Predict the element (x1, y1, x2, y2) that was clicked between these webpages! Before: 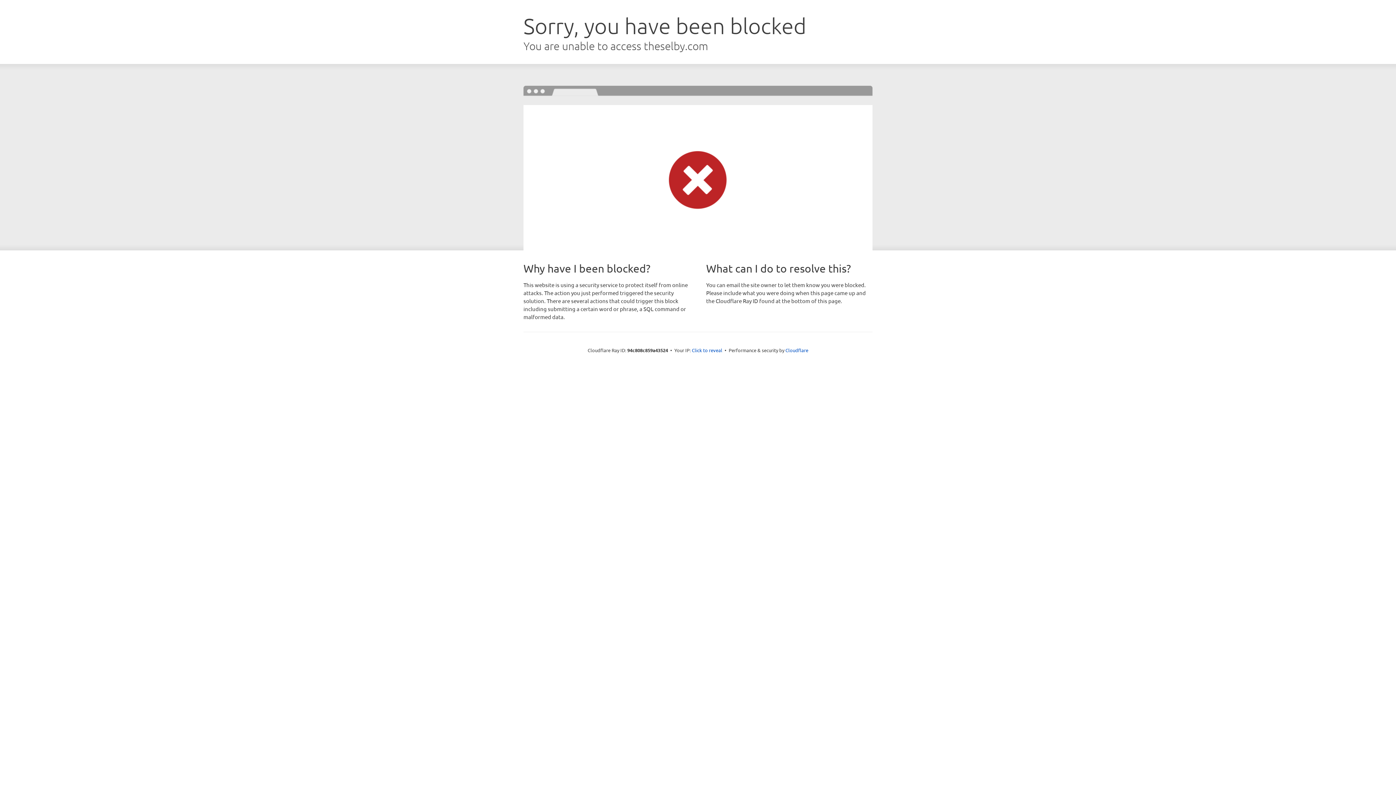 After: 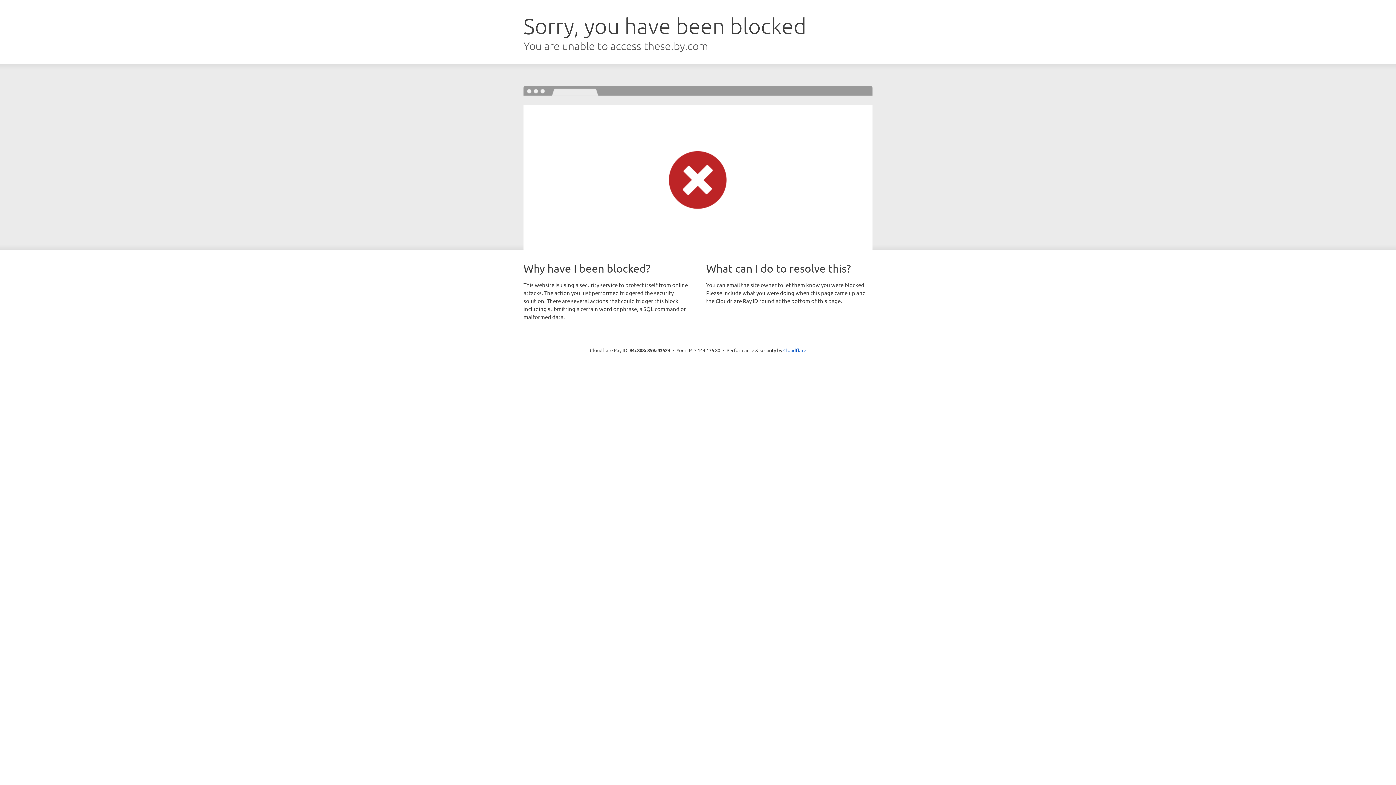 Action: bbox: (692, 346, 722, 353) label: Click to reveal